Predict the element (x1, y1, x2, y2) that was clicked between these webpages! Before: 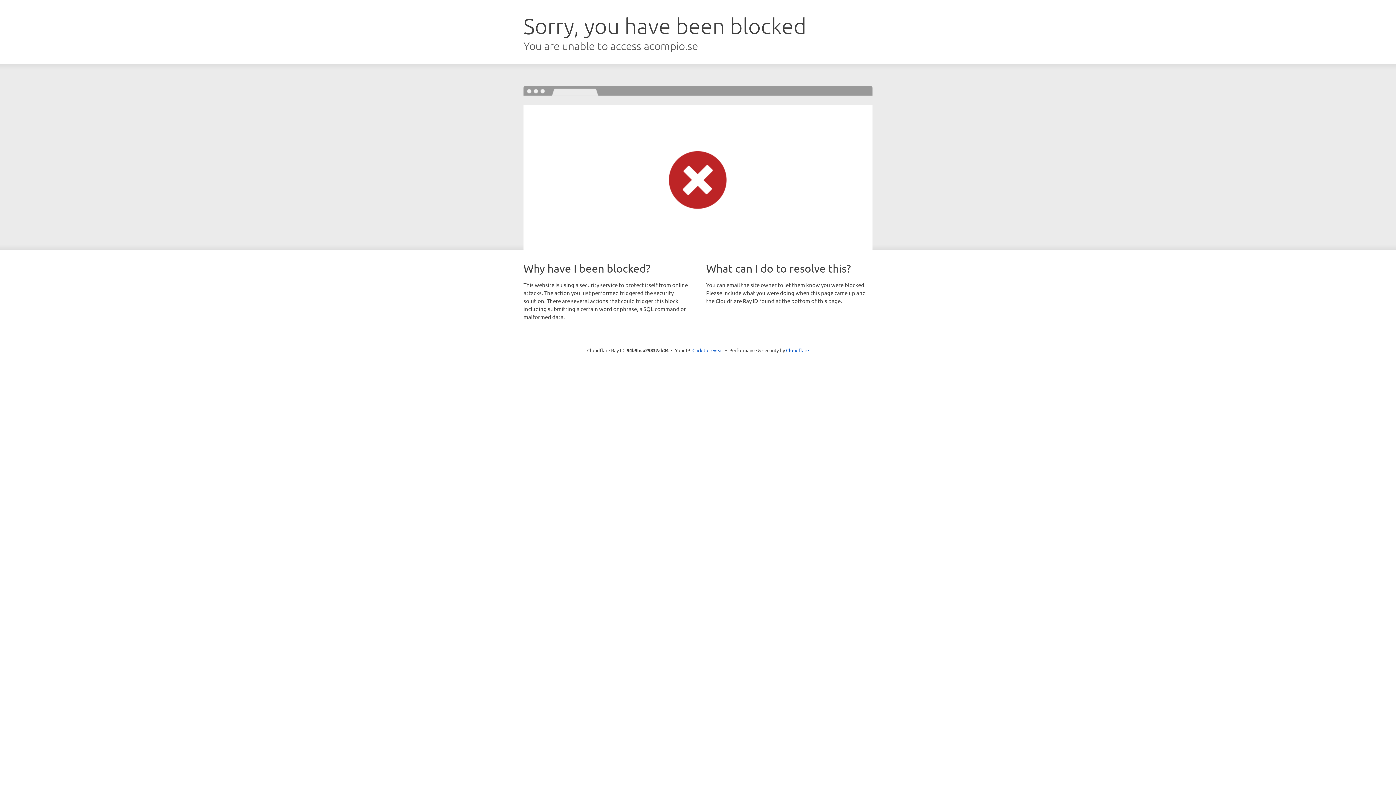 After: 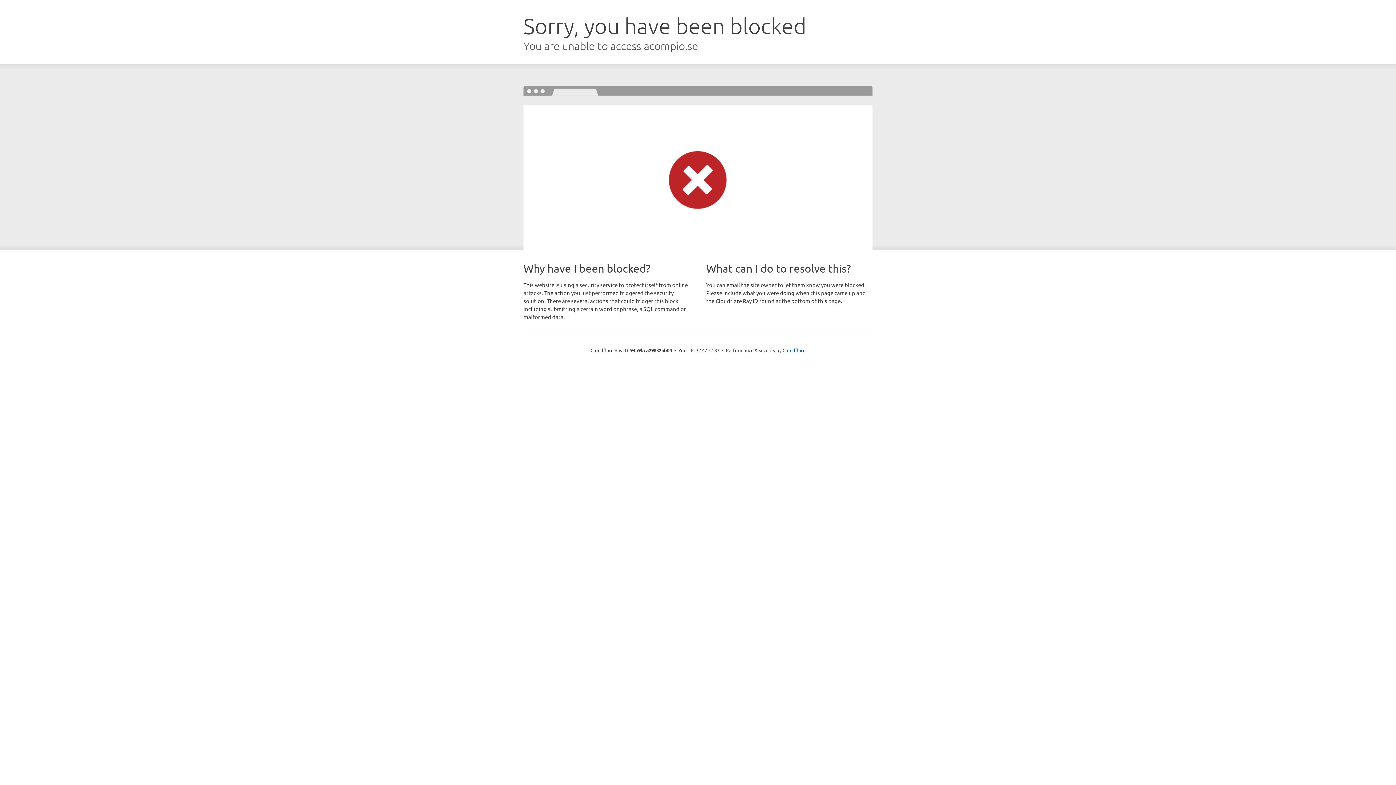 Action: bbox: (692, 346, 723, 353) label: Click to reveal